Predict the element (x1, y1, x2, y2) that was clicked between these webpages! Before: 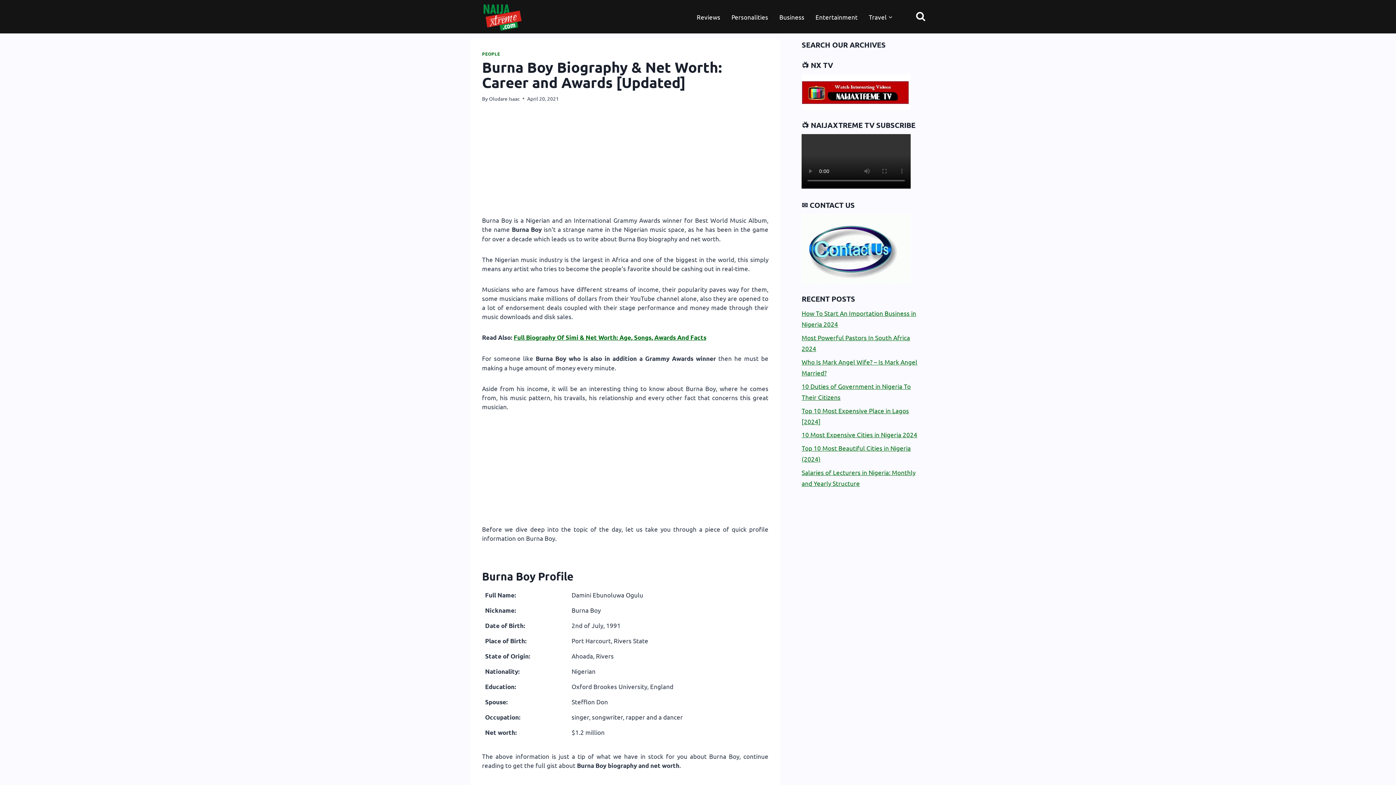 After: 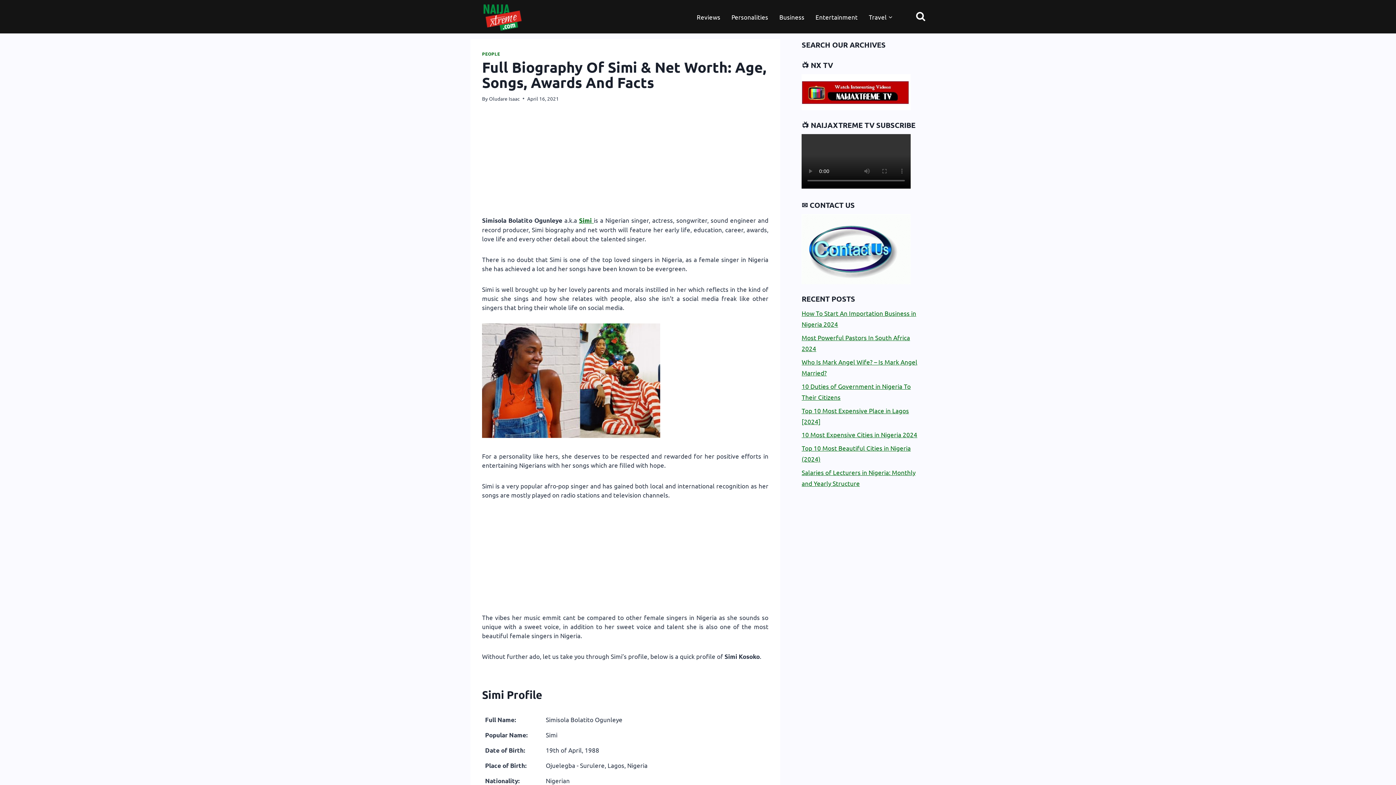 Action: label: Full Biography Of Simi & Net Worth: Age, Songs, Awards And Facts bbox: (513, 333, 706, 341)